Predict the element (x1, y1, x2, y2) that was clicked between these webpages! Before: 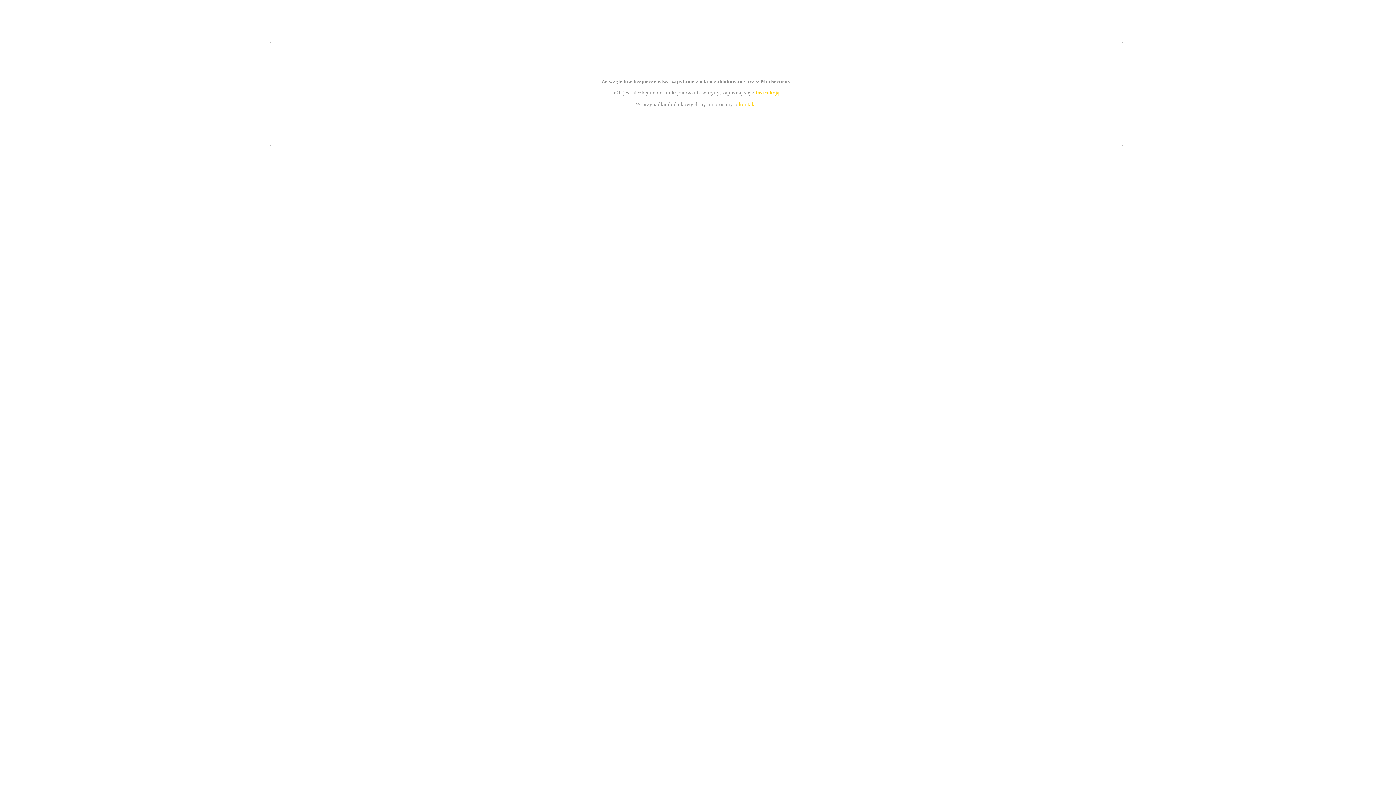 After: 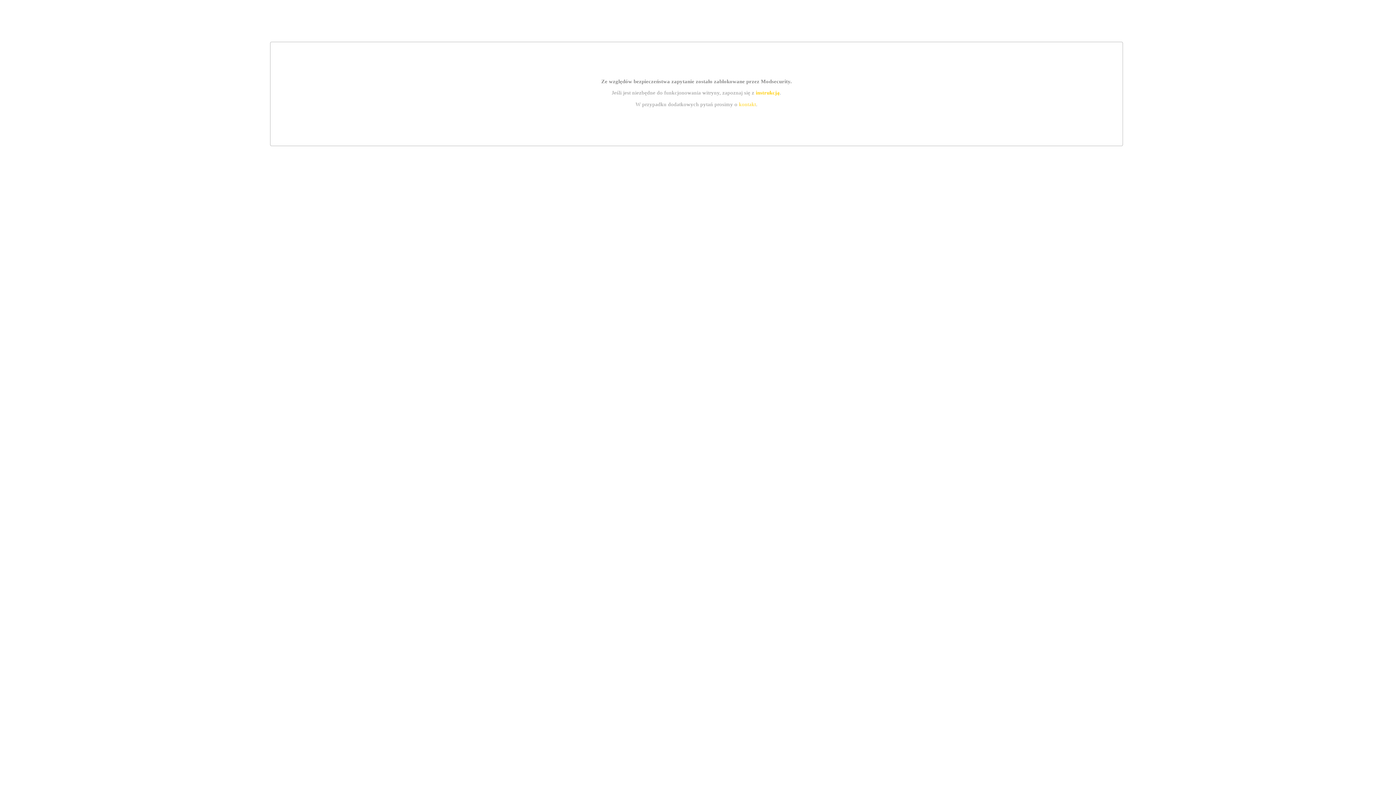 Action: bbox: (755, 89, 779, 95) label: instrukcją